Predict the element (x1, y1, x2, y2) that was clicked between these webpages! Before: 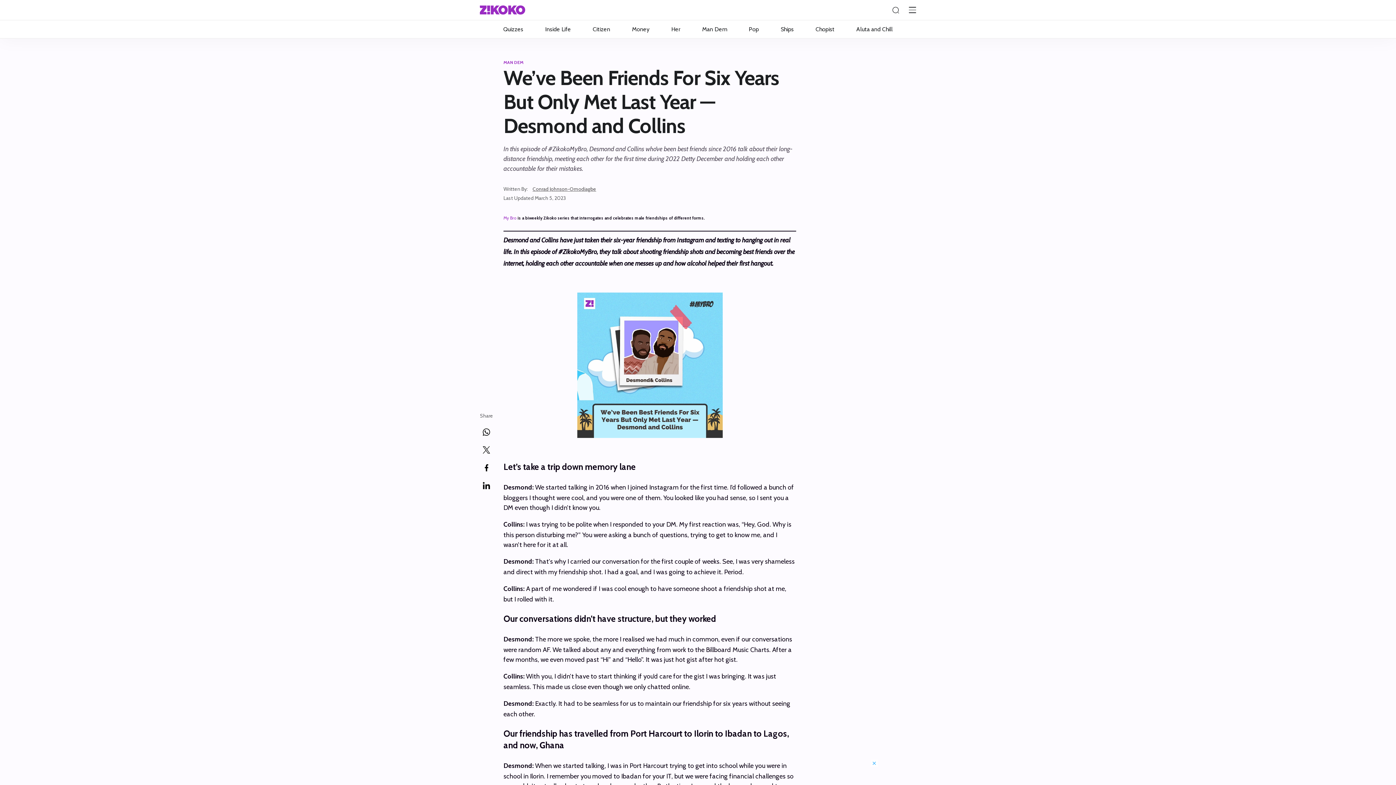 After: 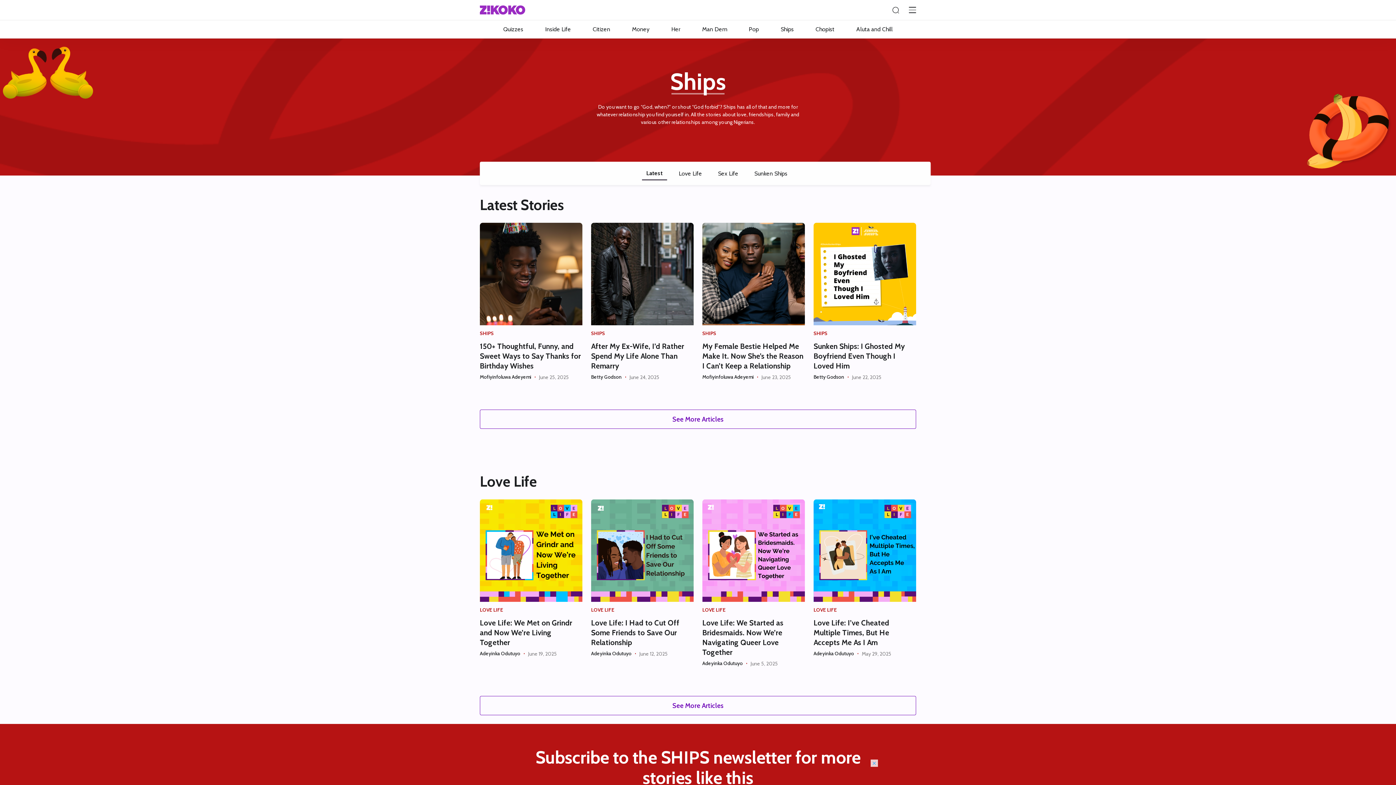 Action: bbox: (770, 20, 804, 38) label: Ships